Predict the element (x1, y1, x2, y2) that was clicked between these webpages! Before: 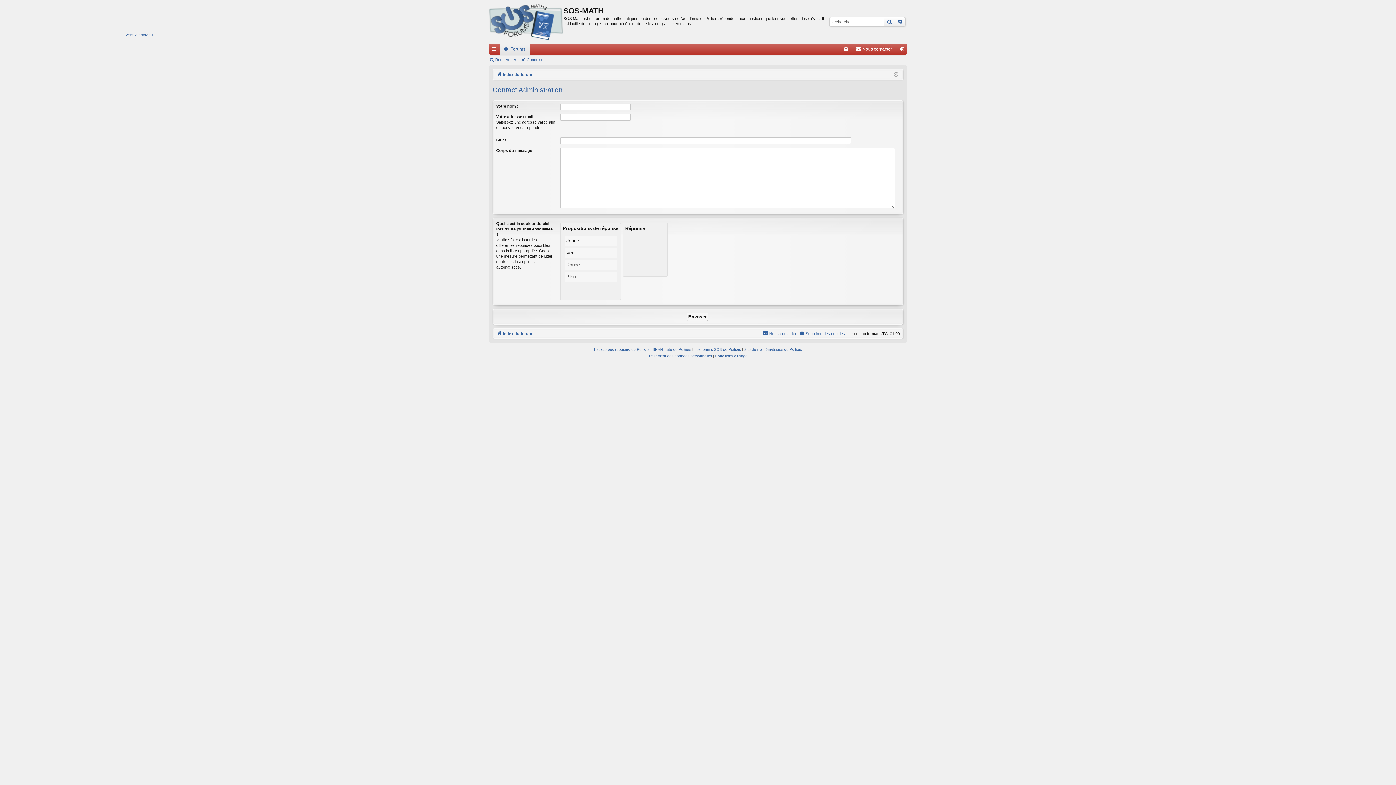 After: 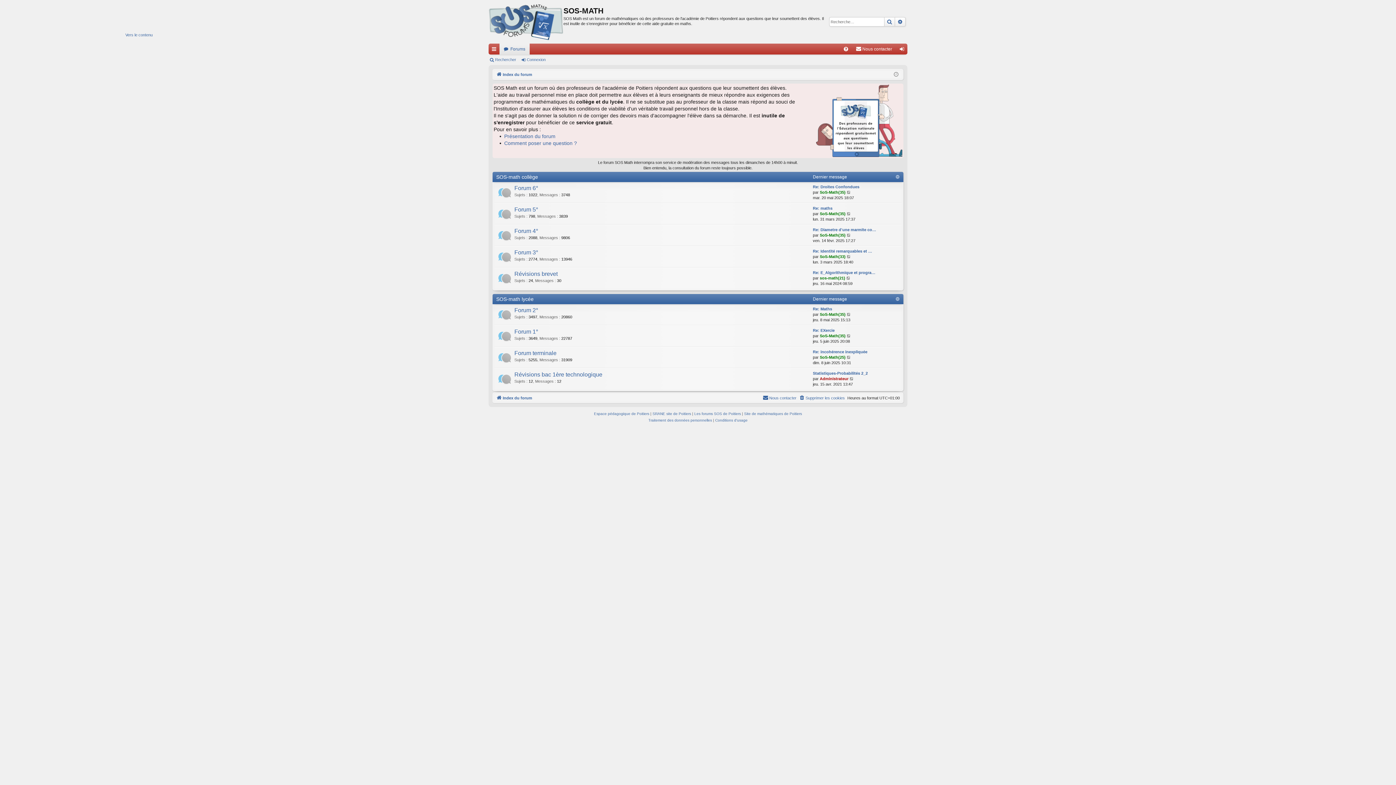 Action: bbox: (488, 0, 563, 43)